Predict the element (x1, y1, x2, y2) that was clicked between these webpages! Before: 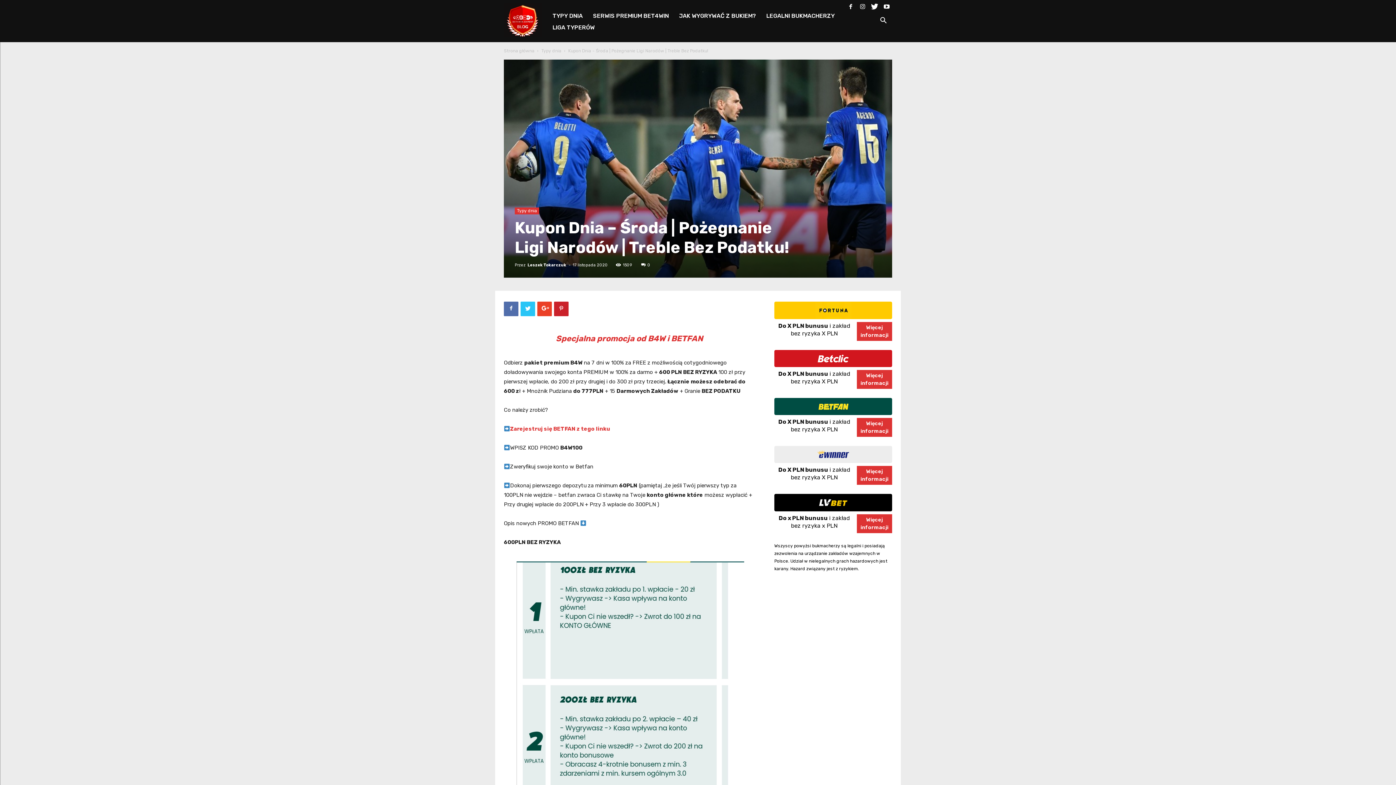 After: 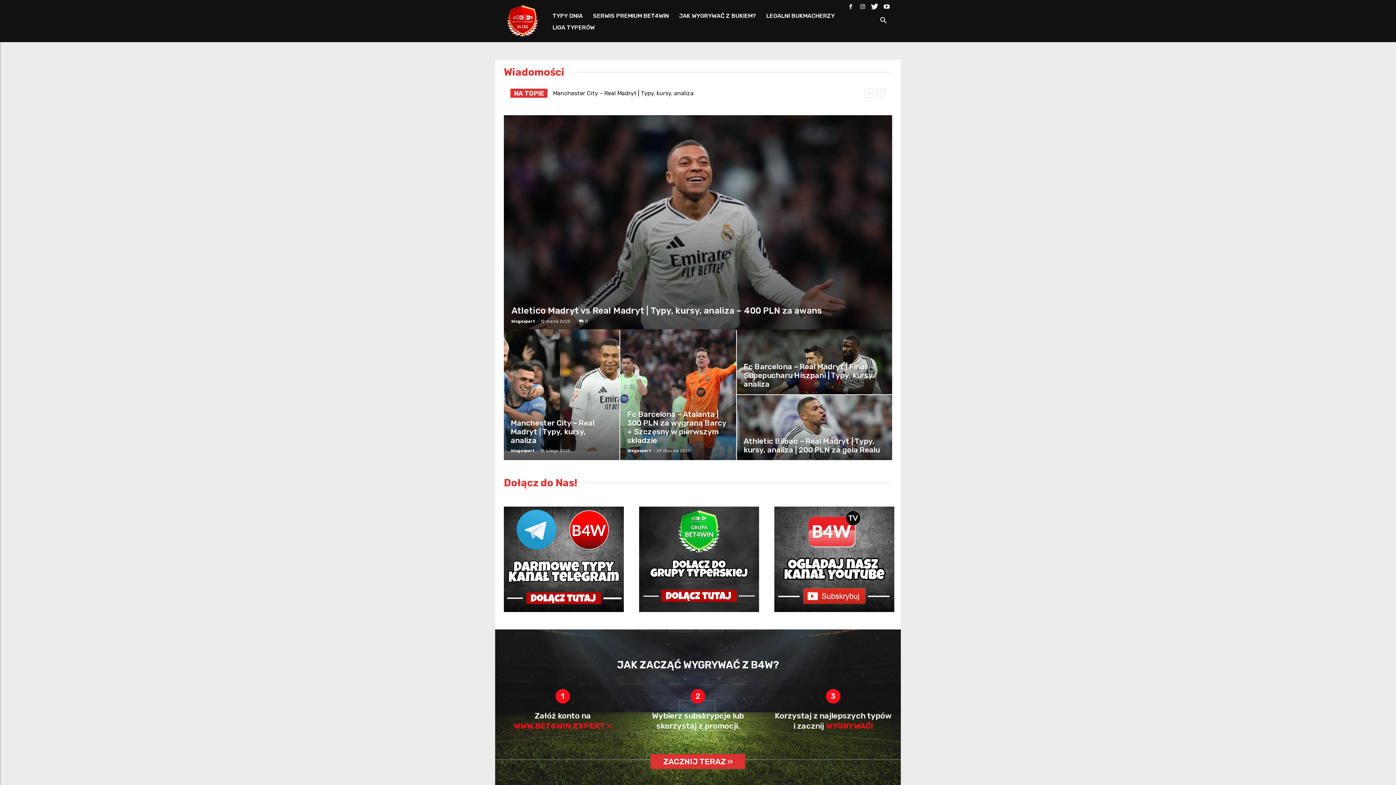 Action: bbox: (527, 262, 566, 267) label: Leszek Tokarczuk